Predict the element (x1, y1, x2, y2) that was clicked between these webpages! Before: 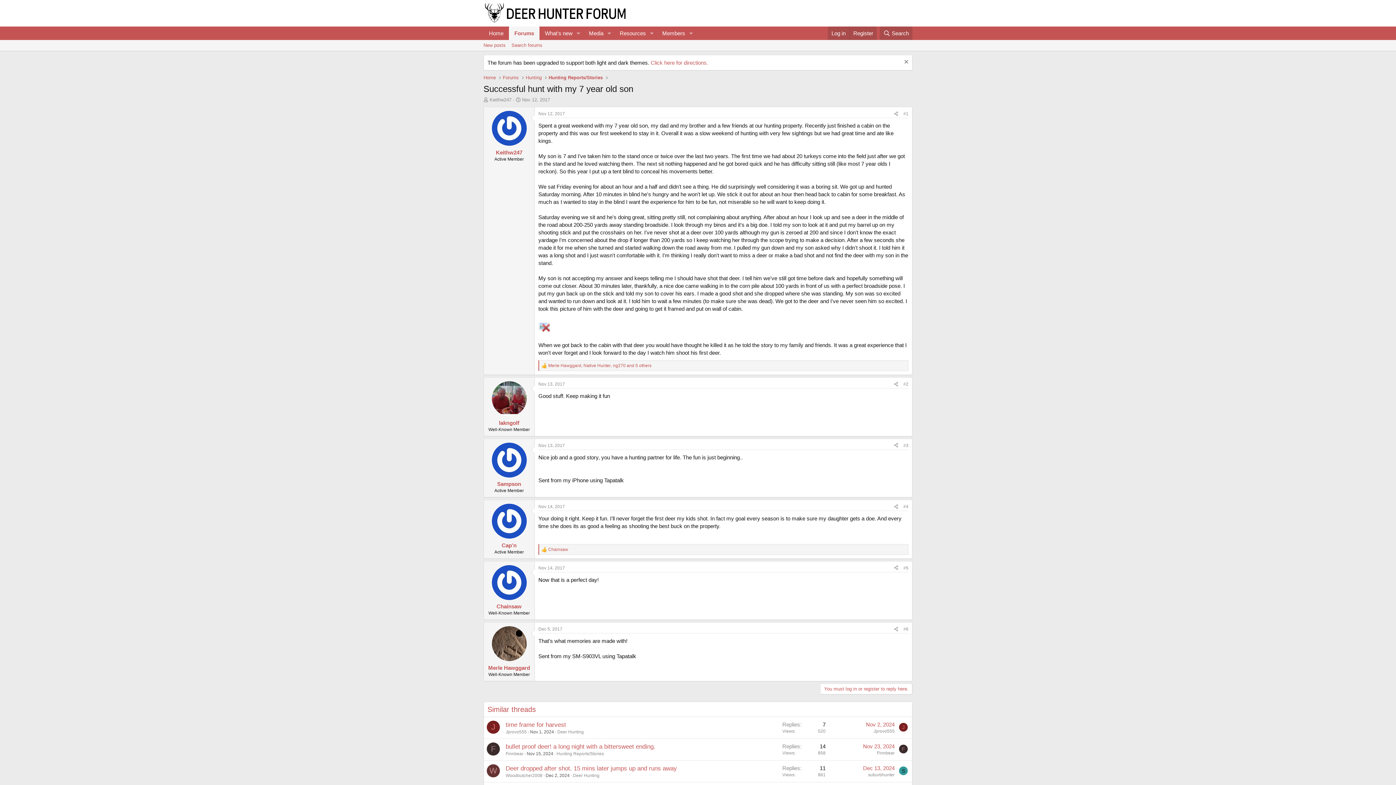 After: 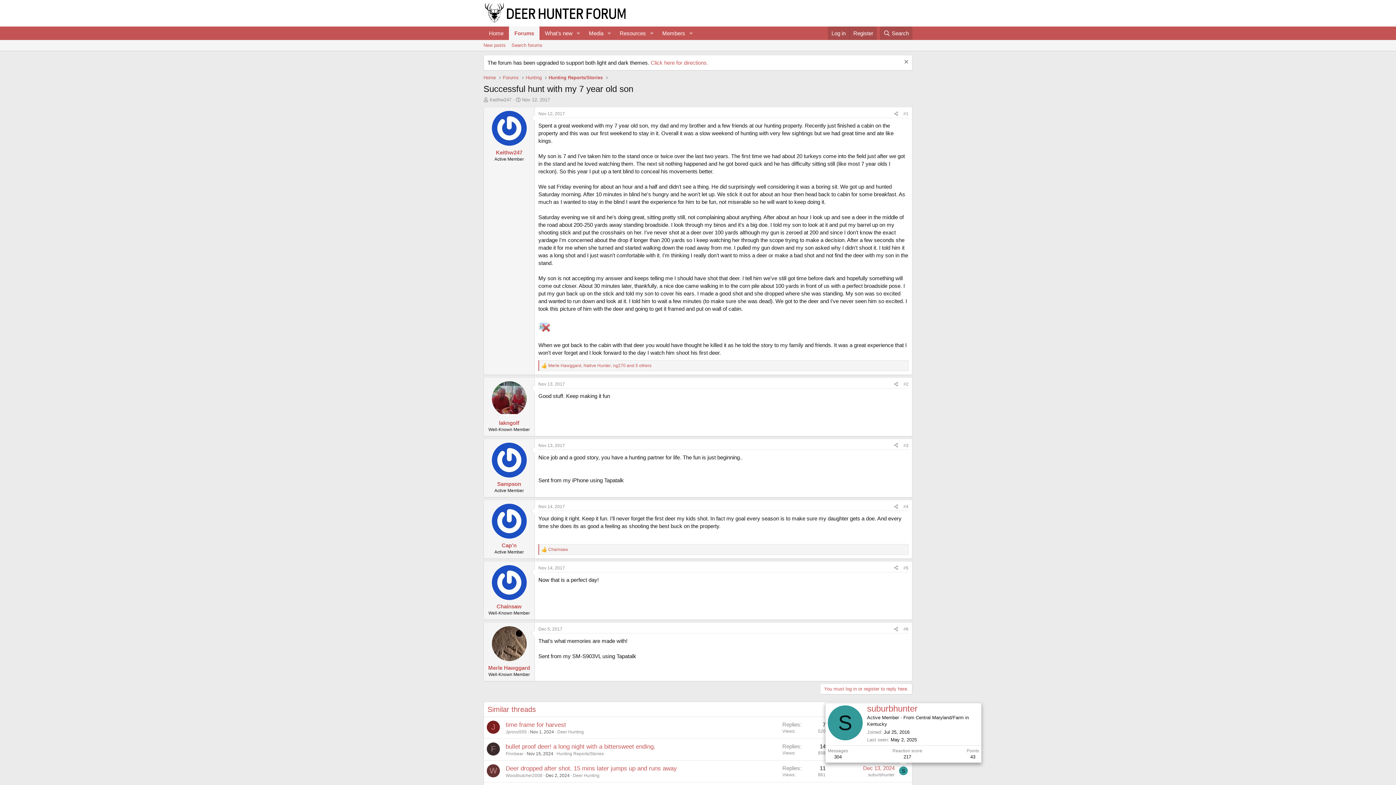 Action: bbox: (899, 766, 908, 775) label: S